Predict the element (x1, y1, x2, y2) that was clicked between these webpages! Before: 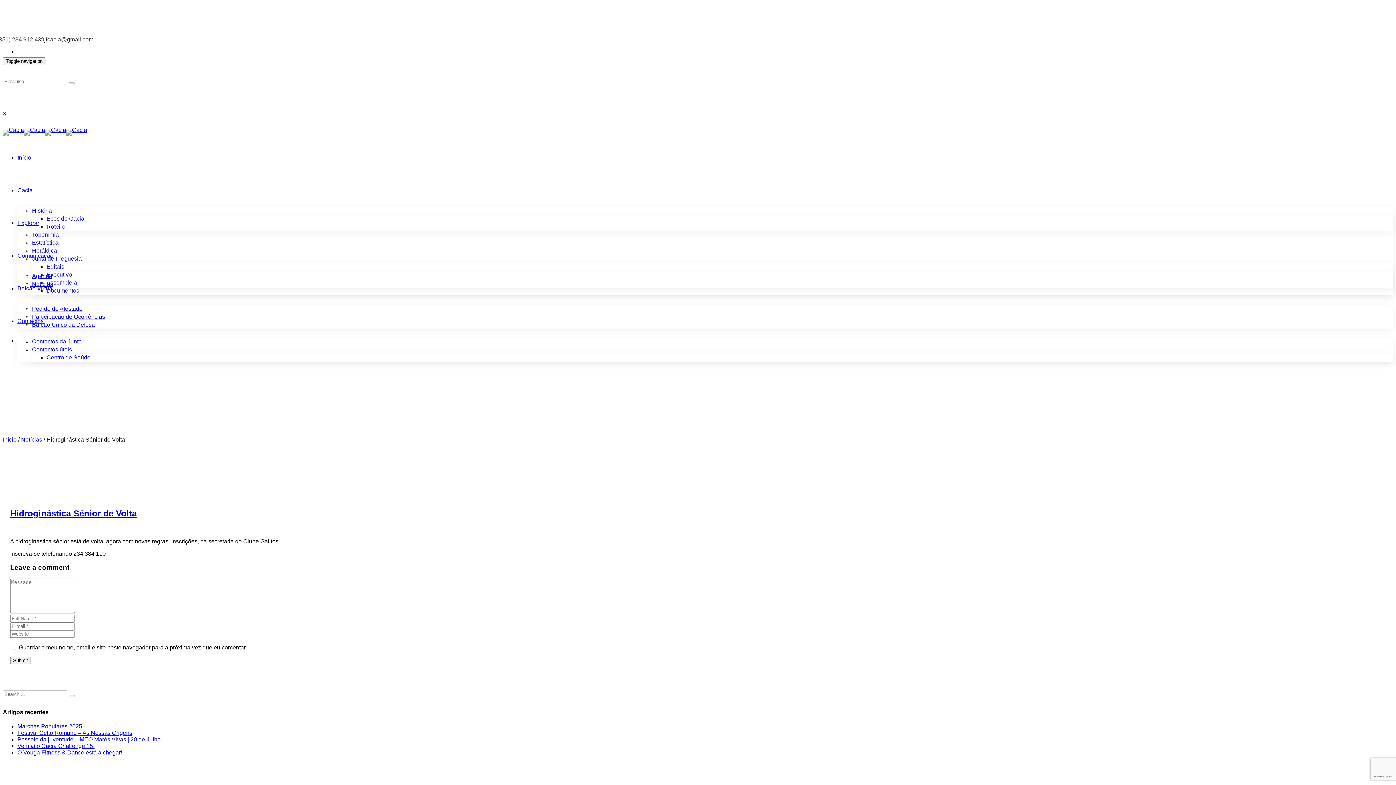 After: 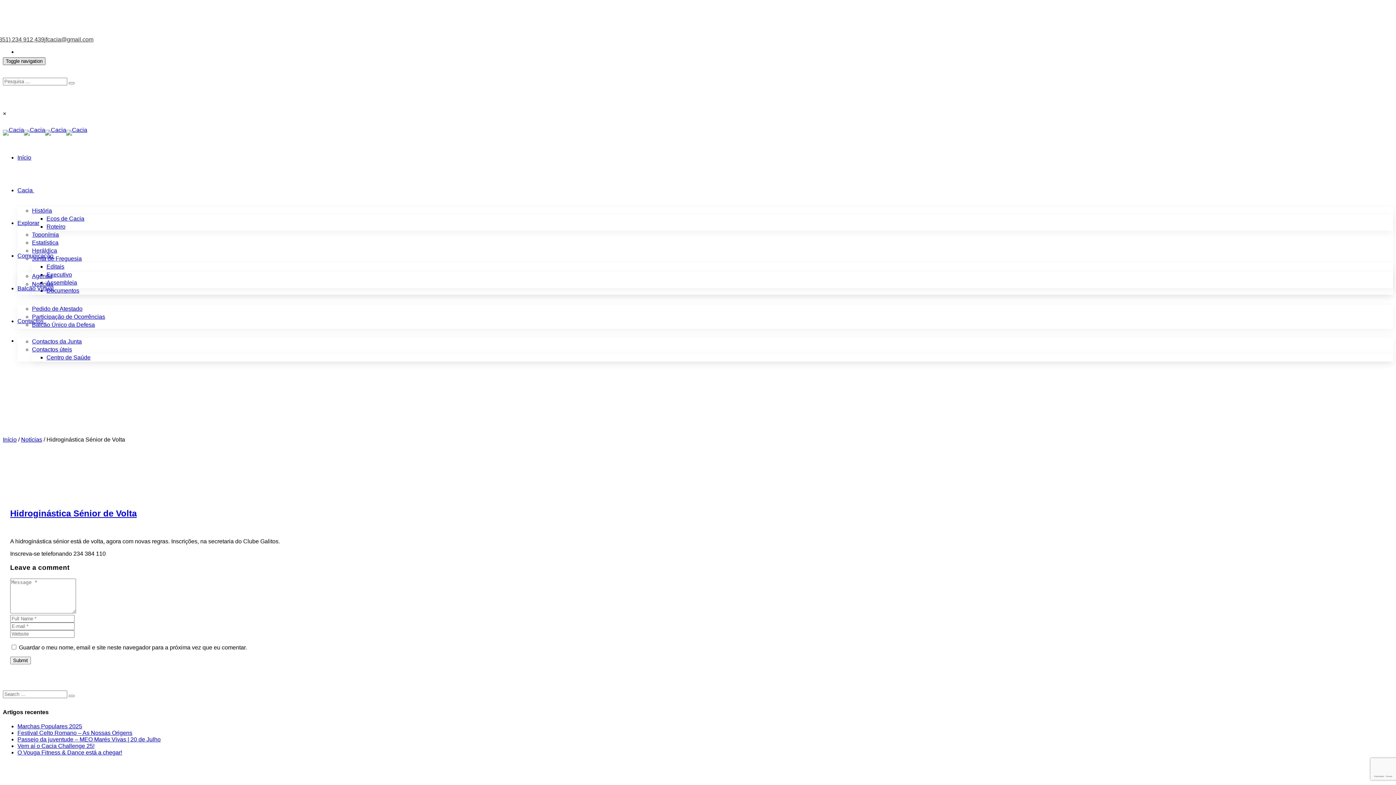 Action: bbox: (2, 57, 45, 65) label: Toggle navigation